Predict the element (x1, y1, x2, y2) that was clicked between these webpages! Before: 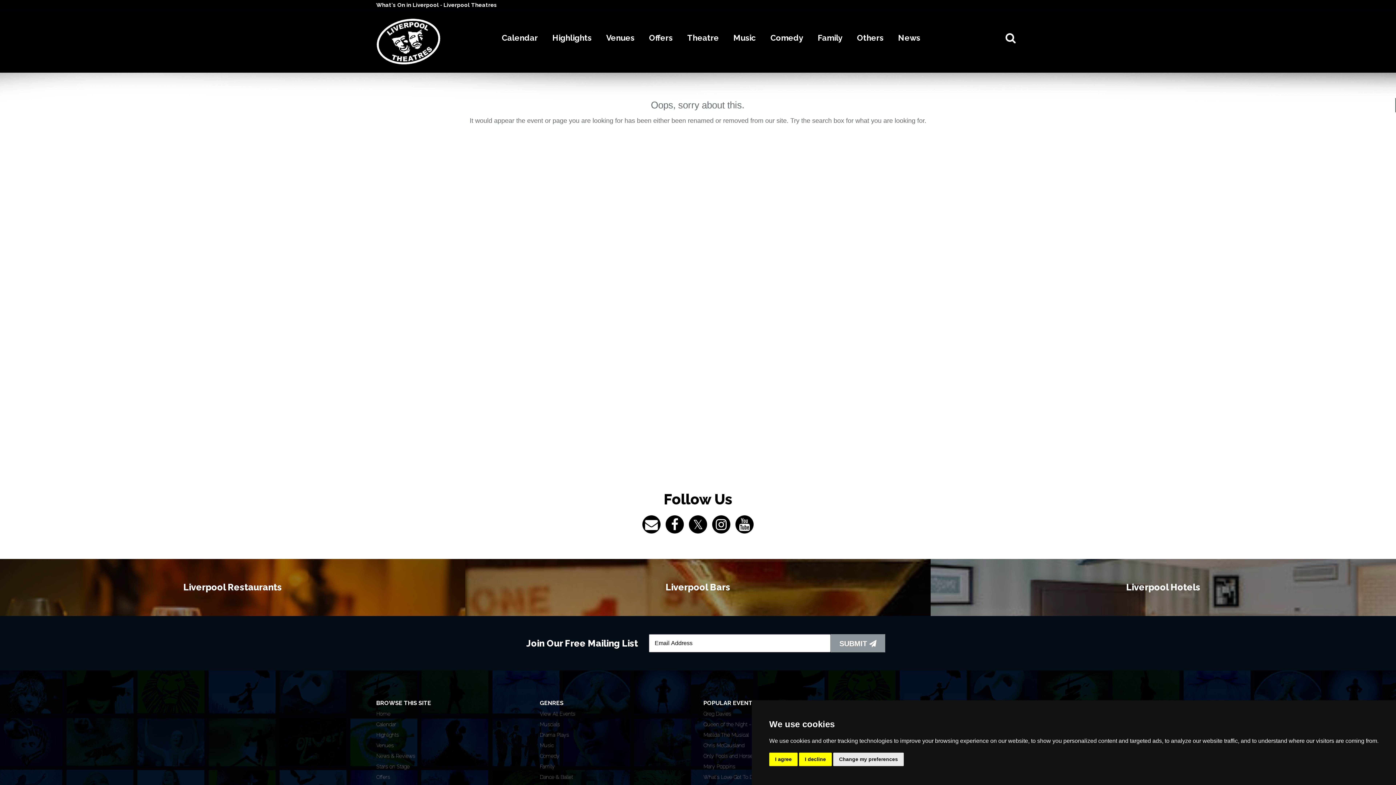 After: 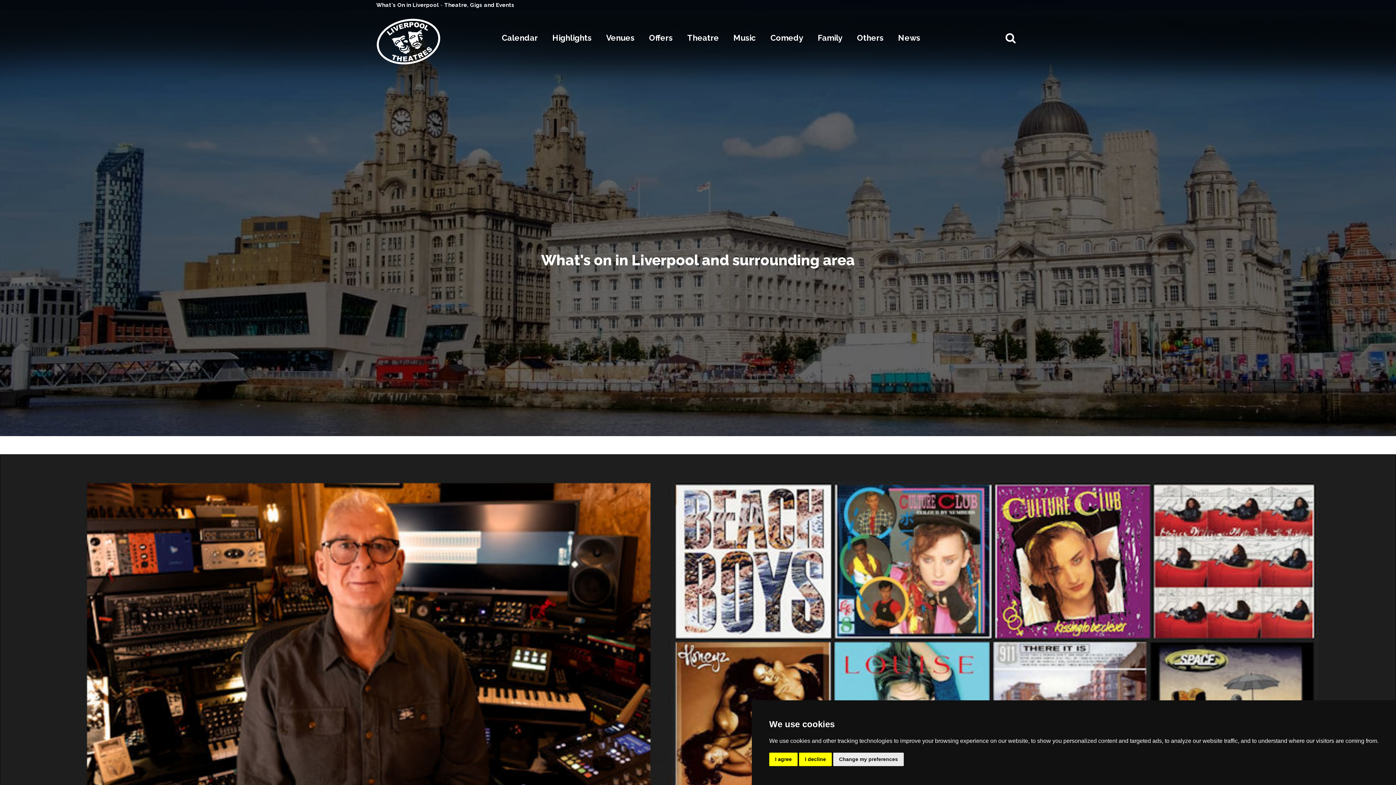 Action: label: View All Events bbox: (540, 711, 575, 717)